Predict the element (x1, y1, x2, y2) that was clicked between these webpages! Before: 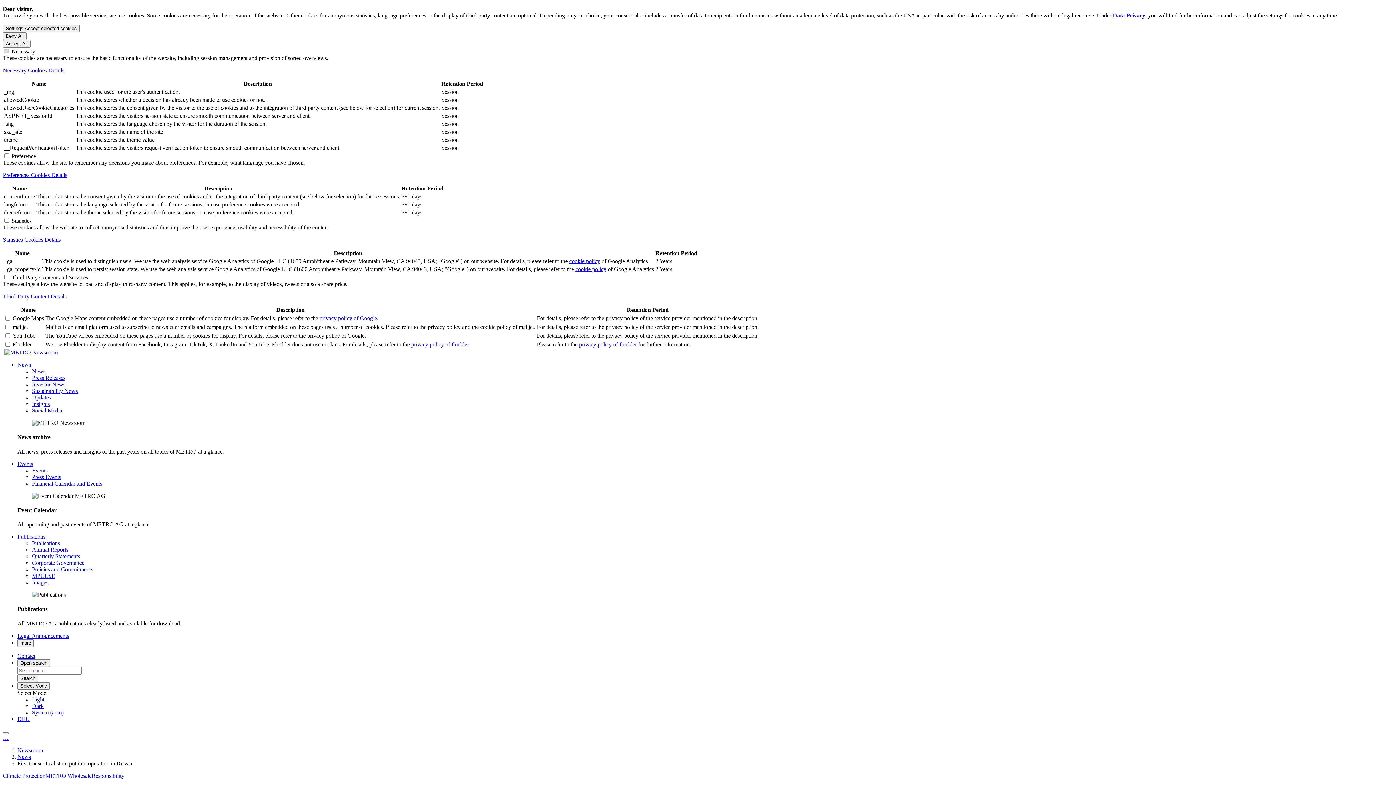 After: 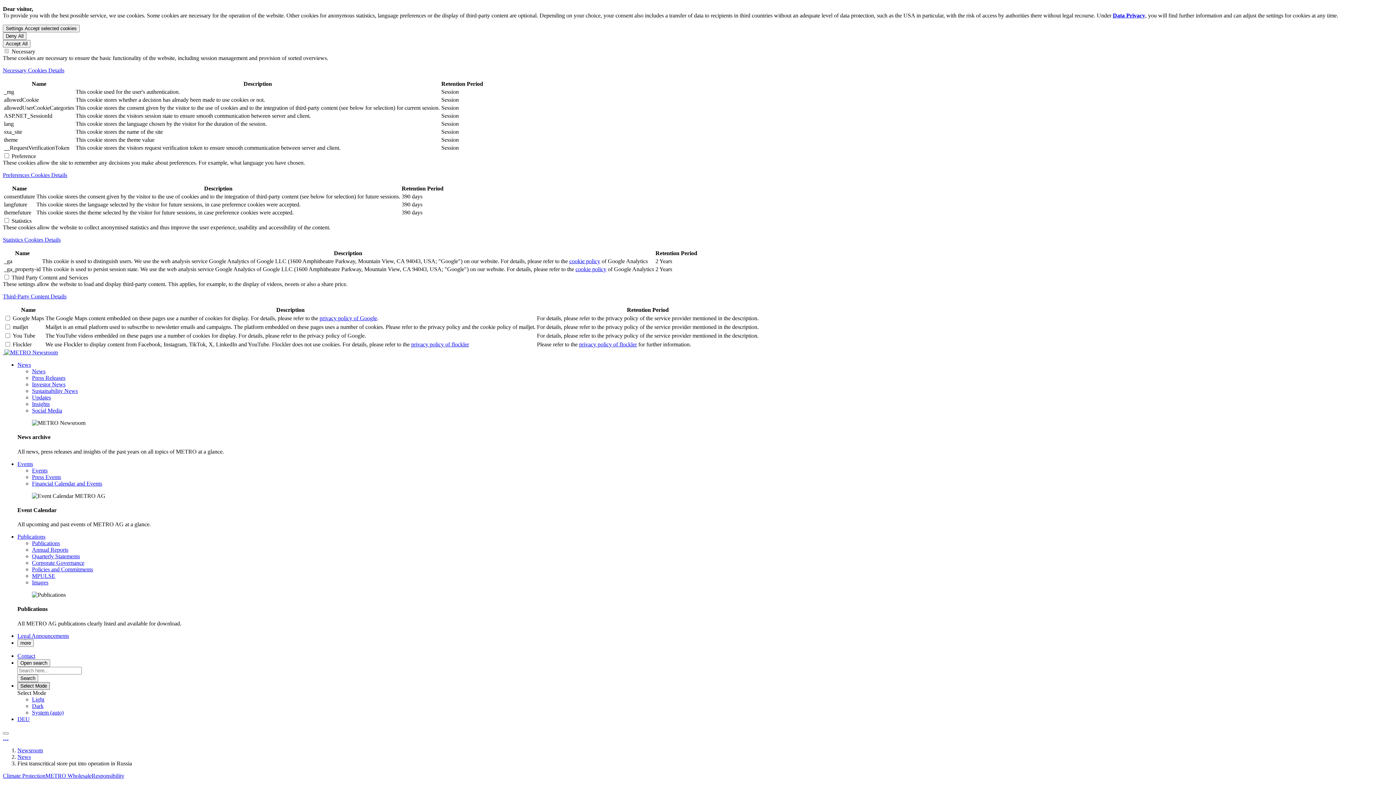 Action: bbox: (17, 682, 49, 690) label: Select Mode